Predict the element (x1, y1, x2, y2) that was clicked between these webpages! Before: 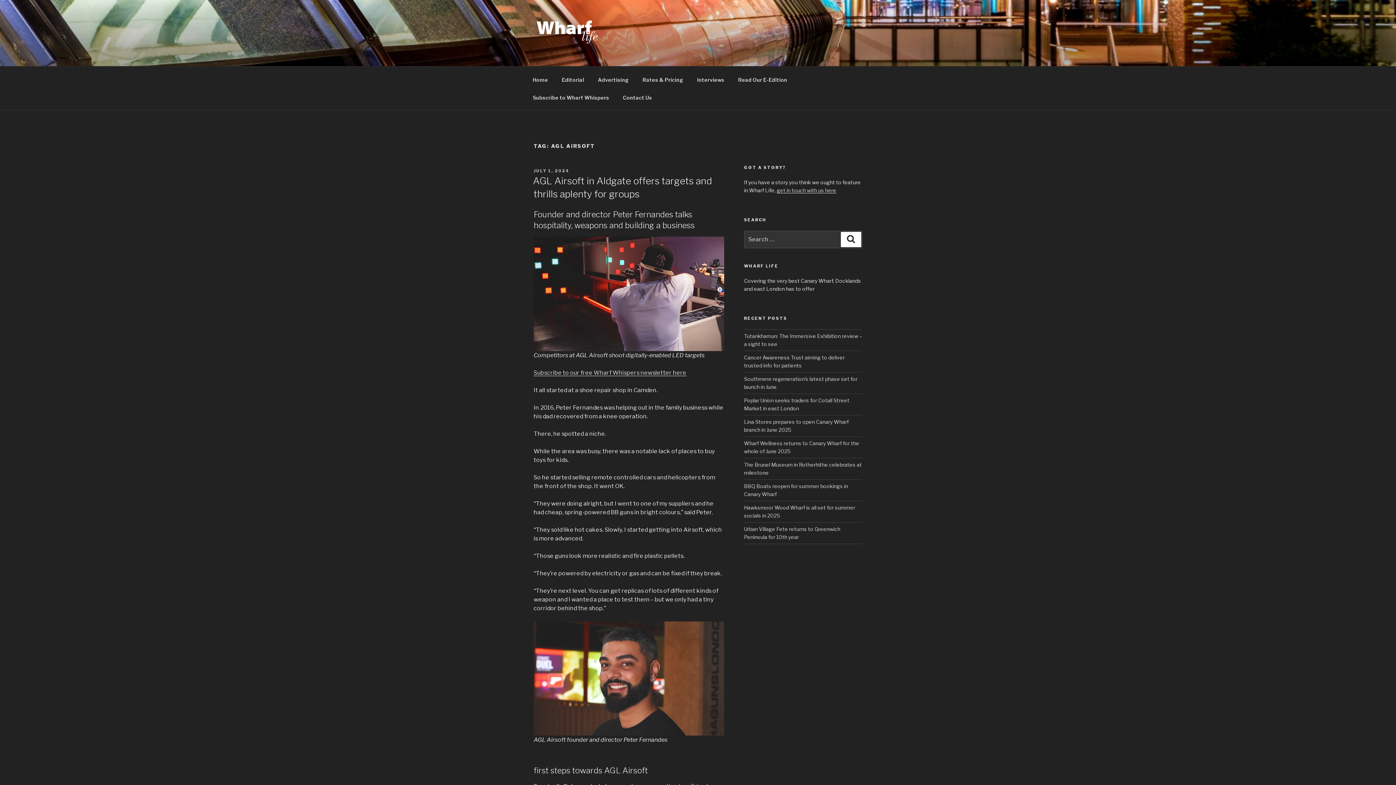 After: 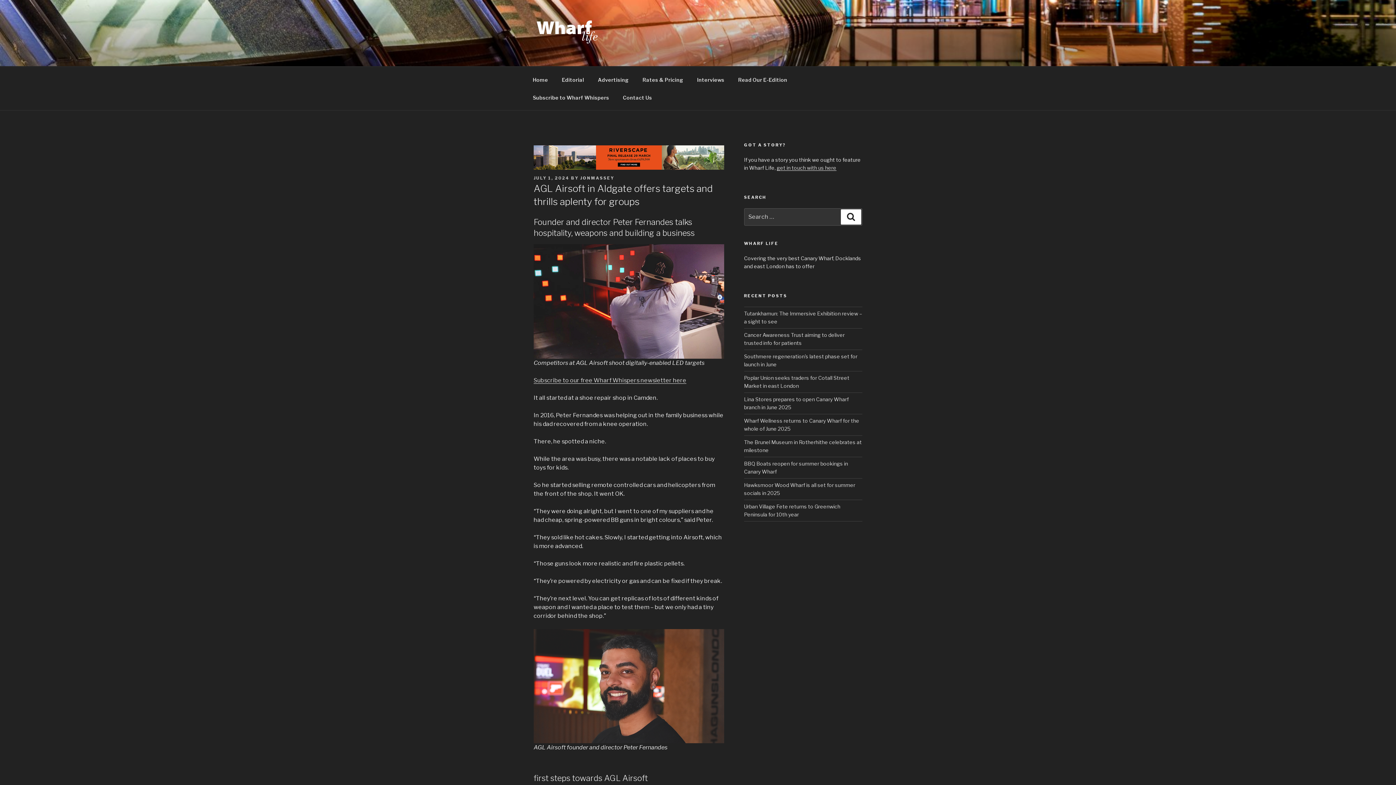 Action: bbox: (533, 168, 569, 173) label: JULY 1, 2024